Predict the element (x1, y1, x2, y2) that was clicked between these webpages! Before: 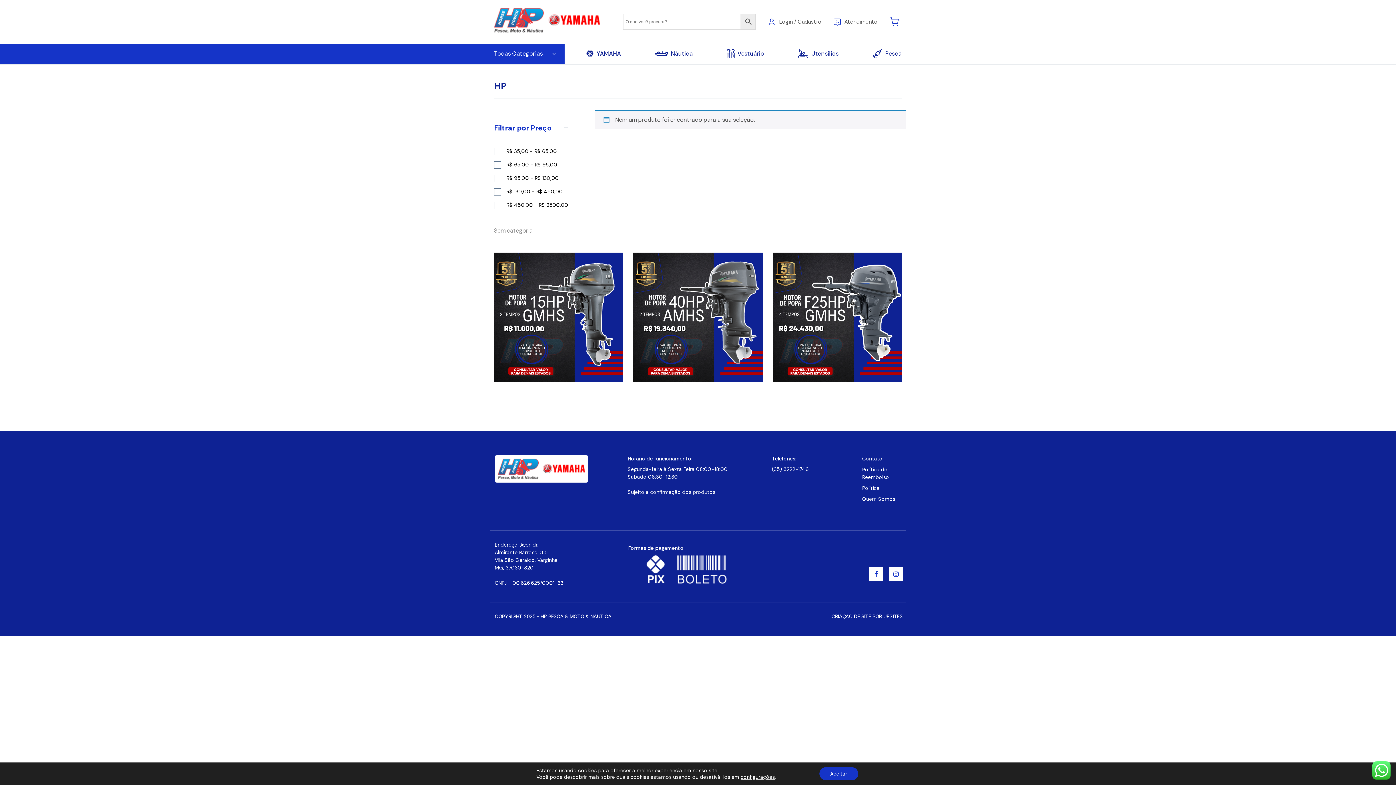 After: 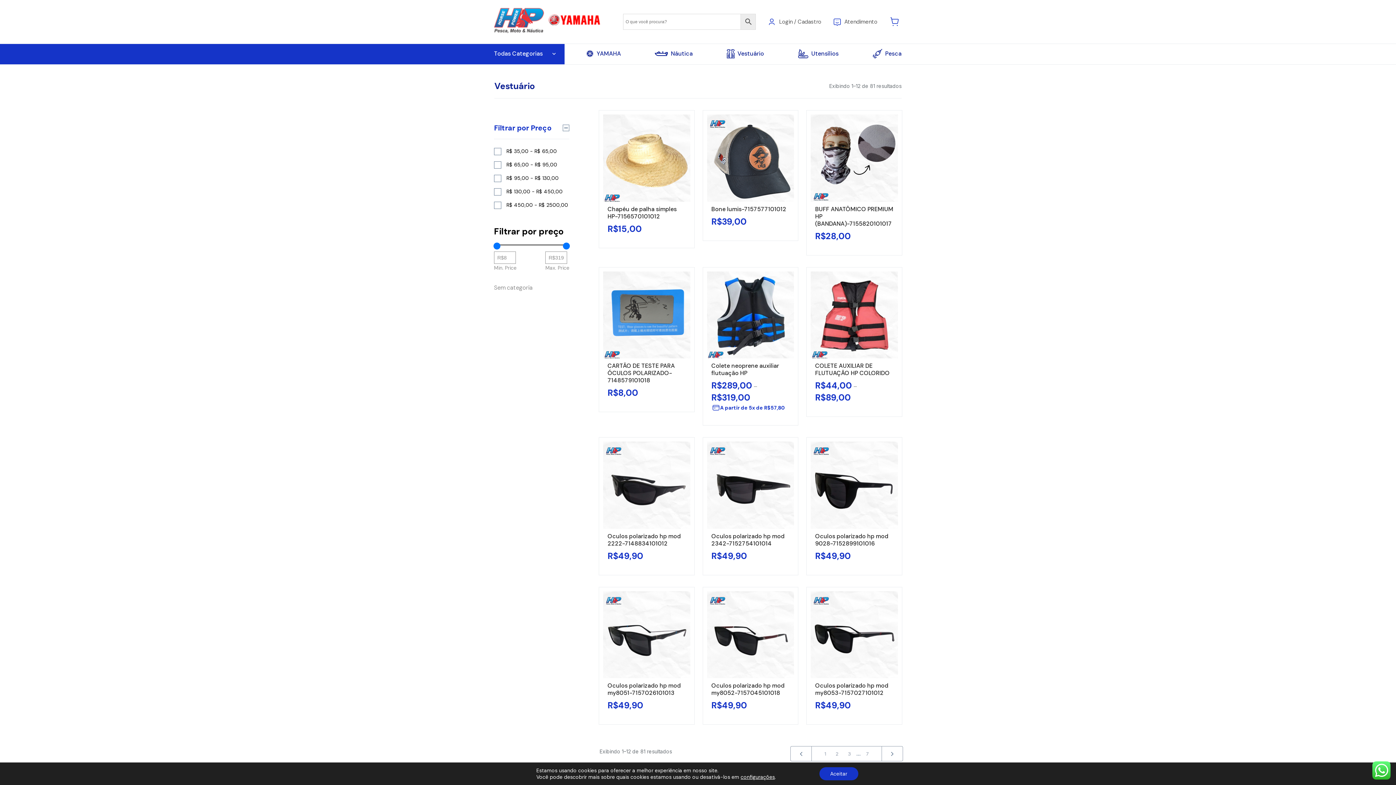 Action: bbox: (726, 49, 764, 58) label: Vestuário